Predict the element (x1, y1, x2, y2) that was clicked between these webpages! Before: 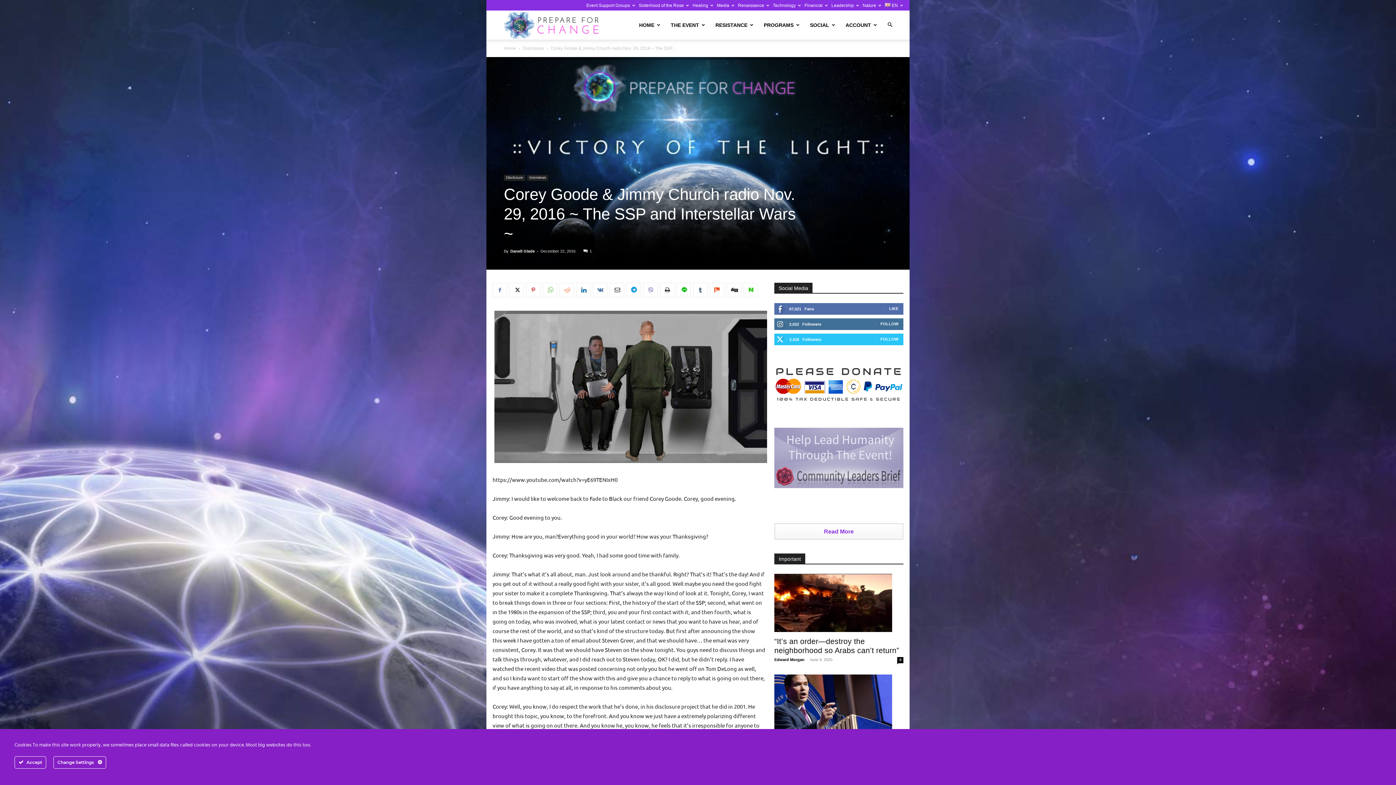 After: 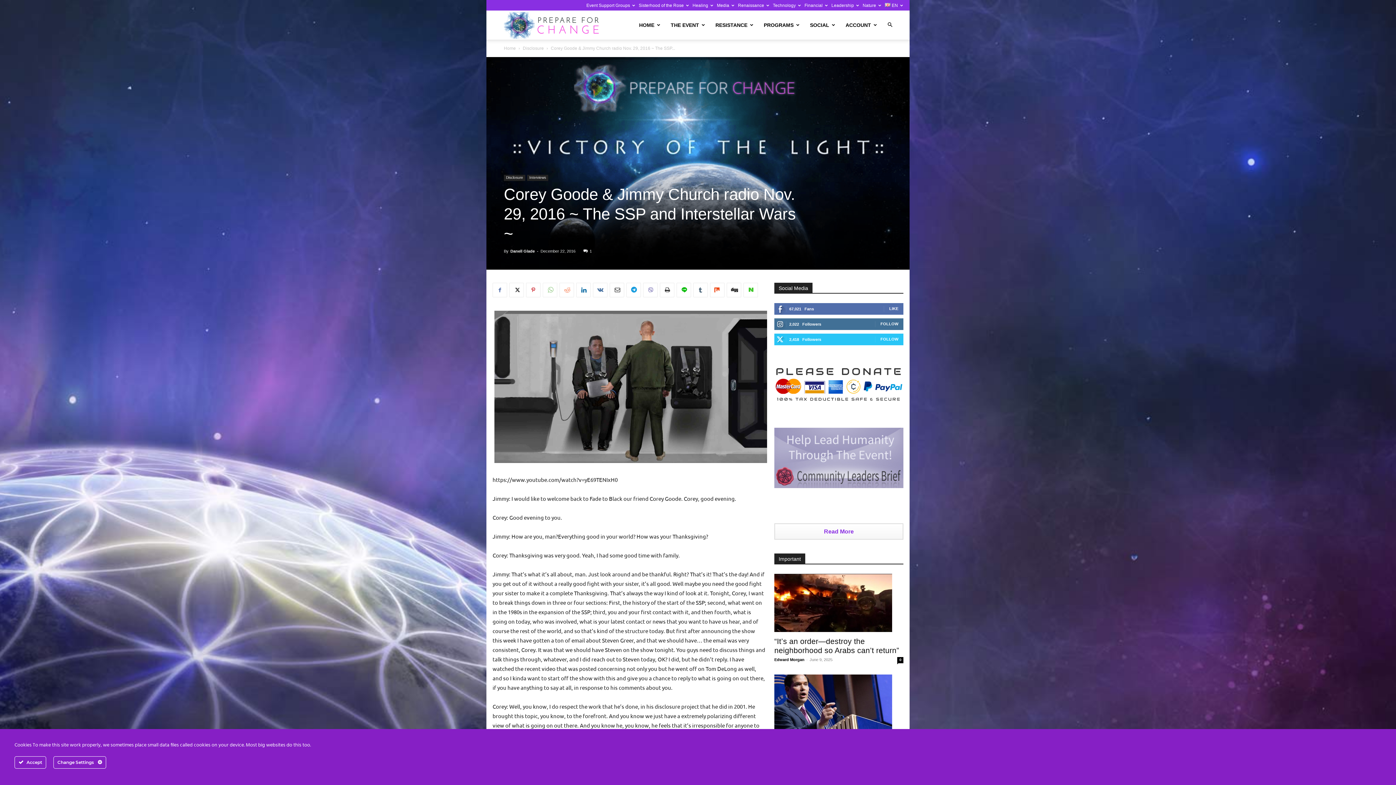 Action: bbox: (542, 283, 557, 297)